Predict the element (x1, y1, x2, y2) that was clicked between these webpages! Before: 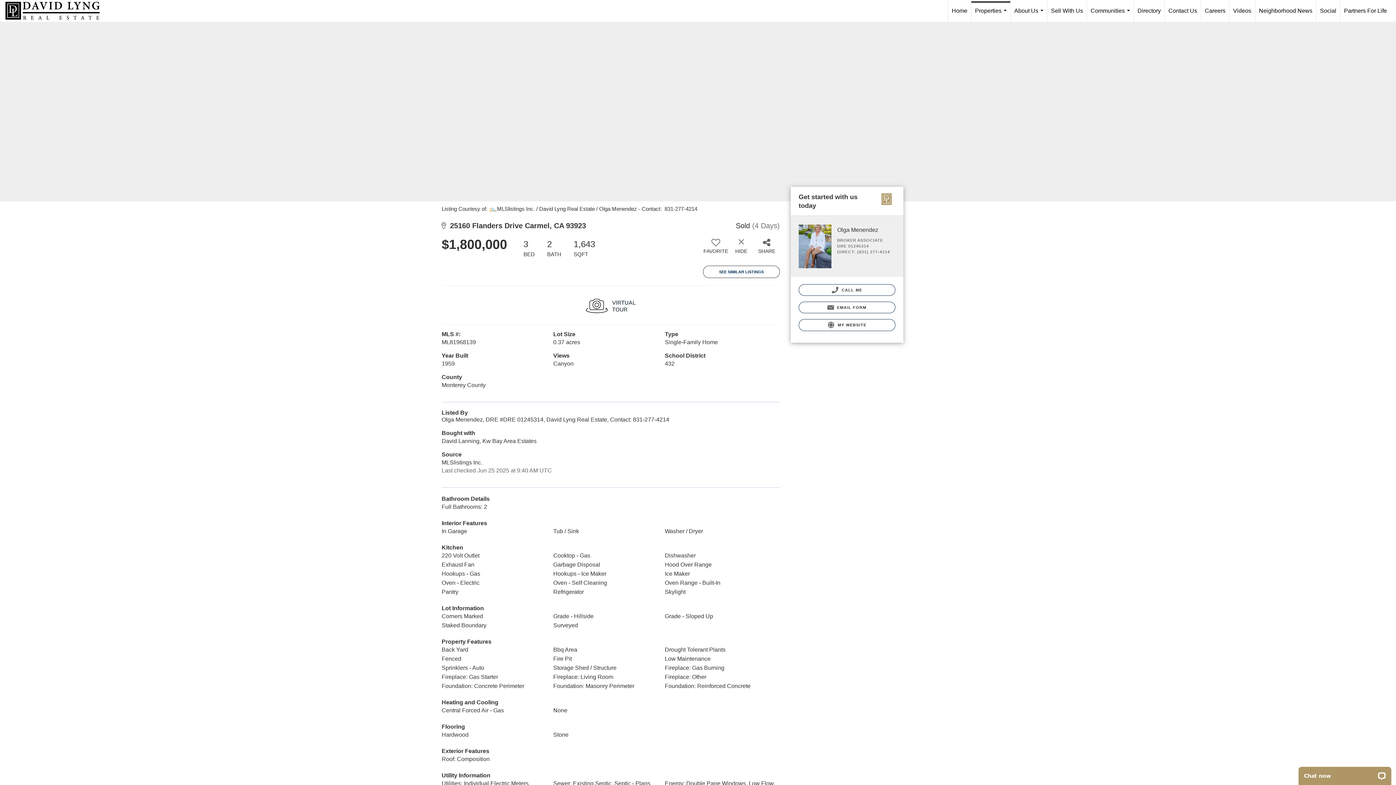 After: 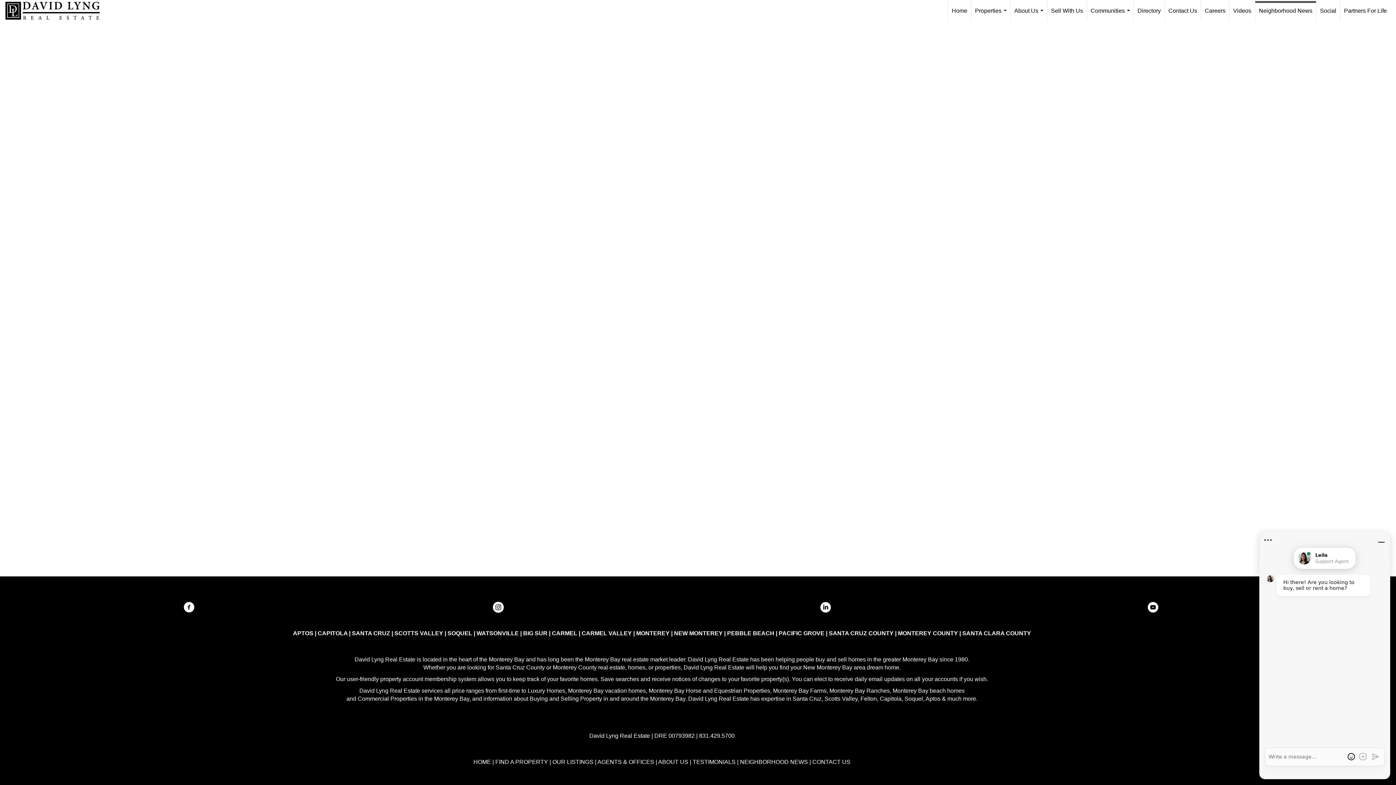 Action: bbox: (1255, 0, 1316, 21) label: Neighborhood News